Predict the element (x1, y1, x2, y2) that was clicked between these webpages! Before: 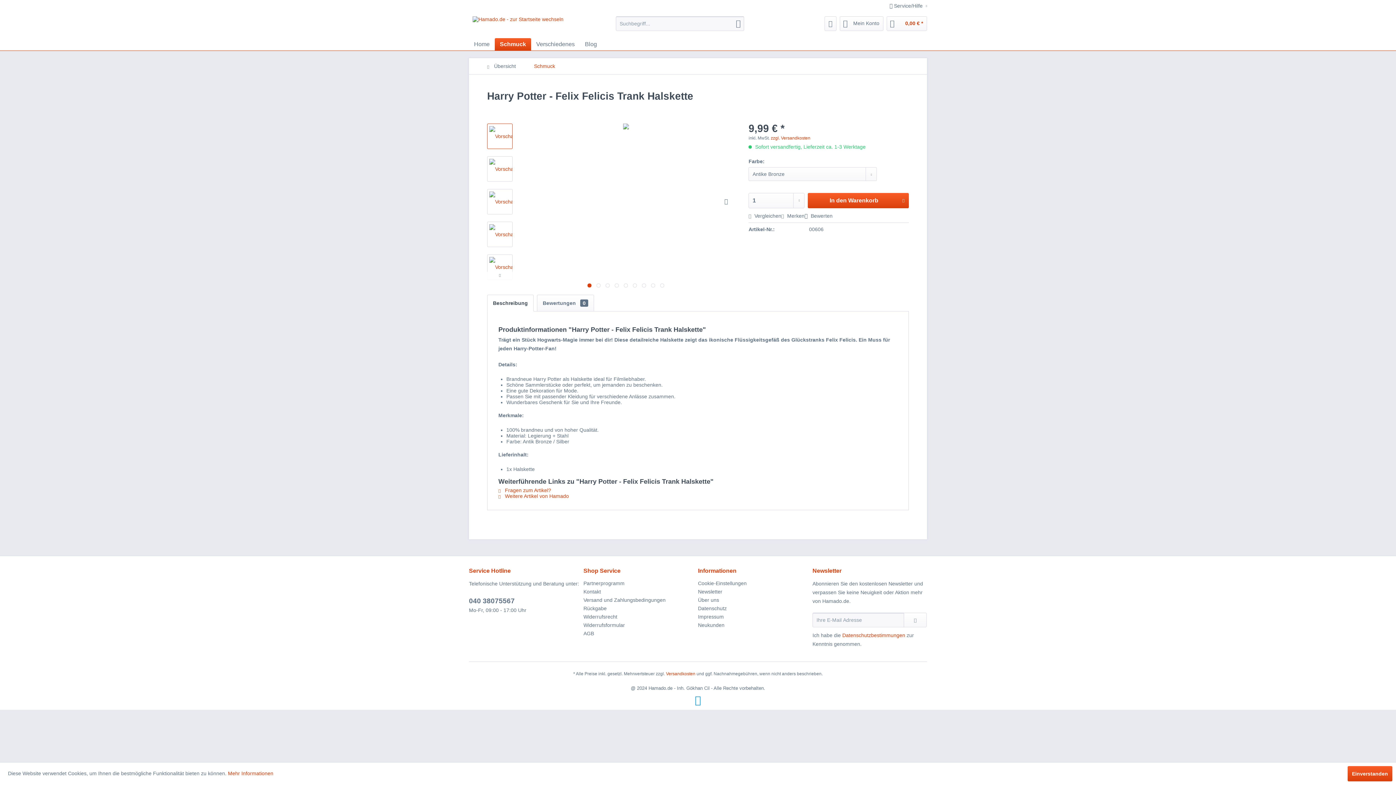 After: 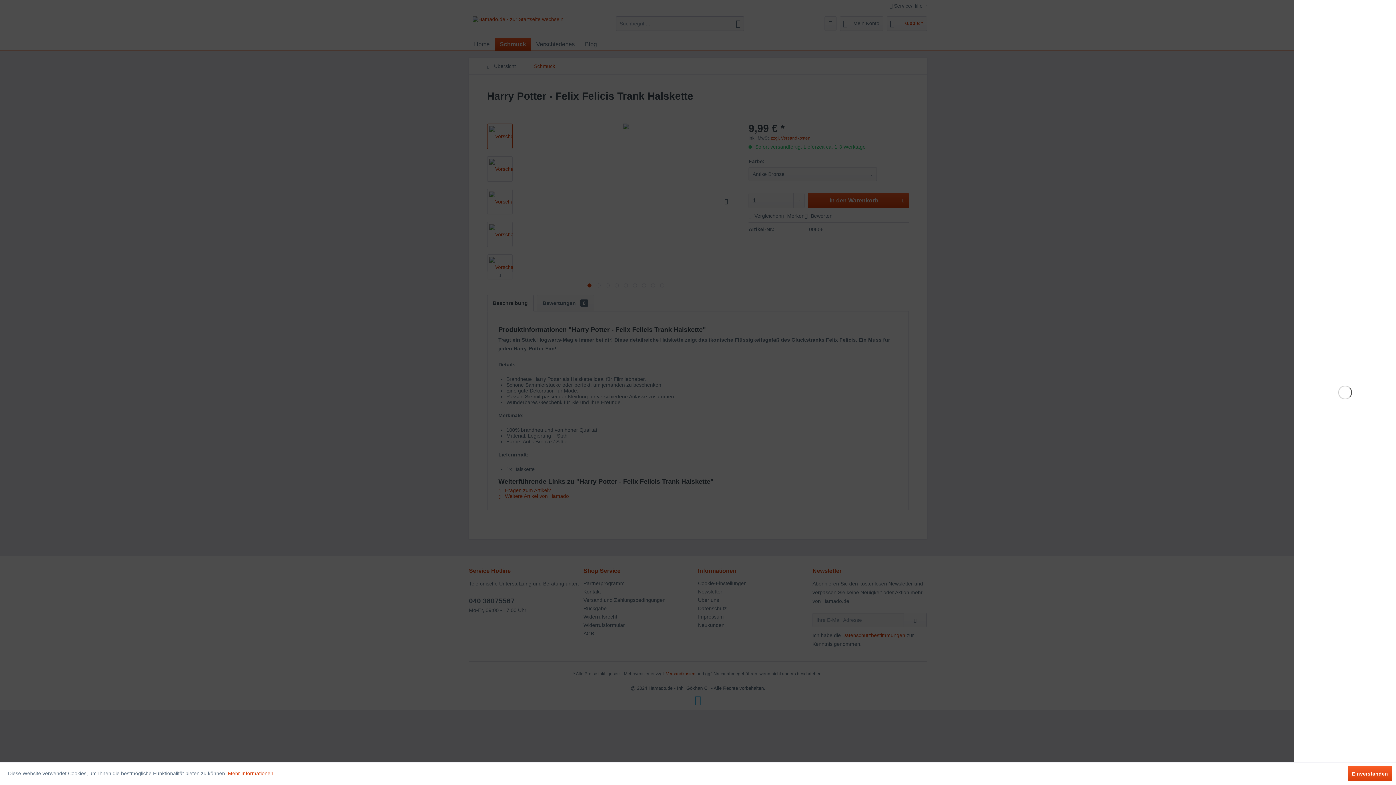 Action: bbox: (886, 16, 927, 30) label: Warenkorb